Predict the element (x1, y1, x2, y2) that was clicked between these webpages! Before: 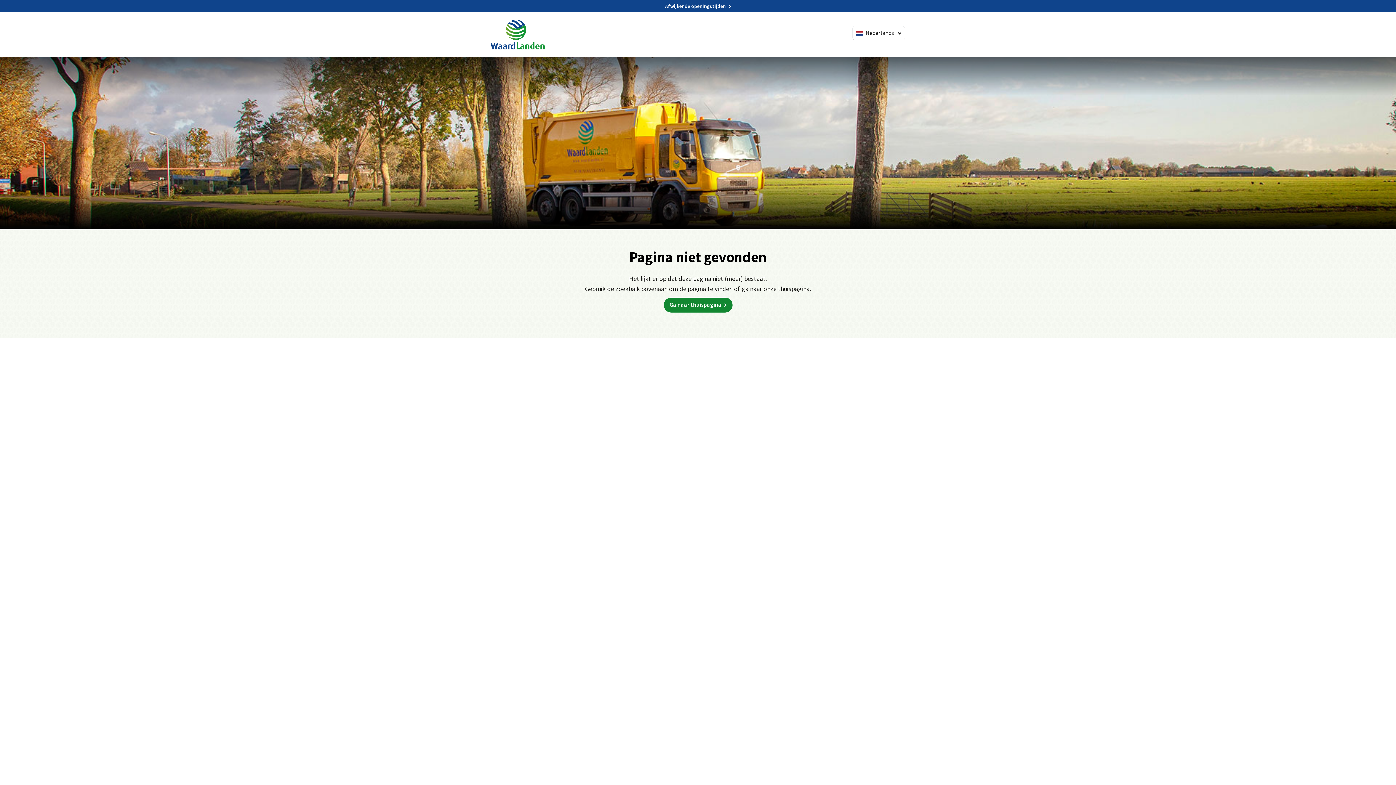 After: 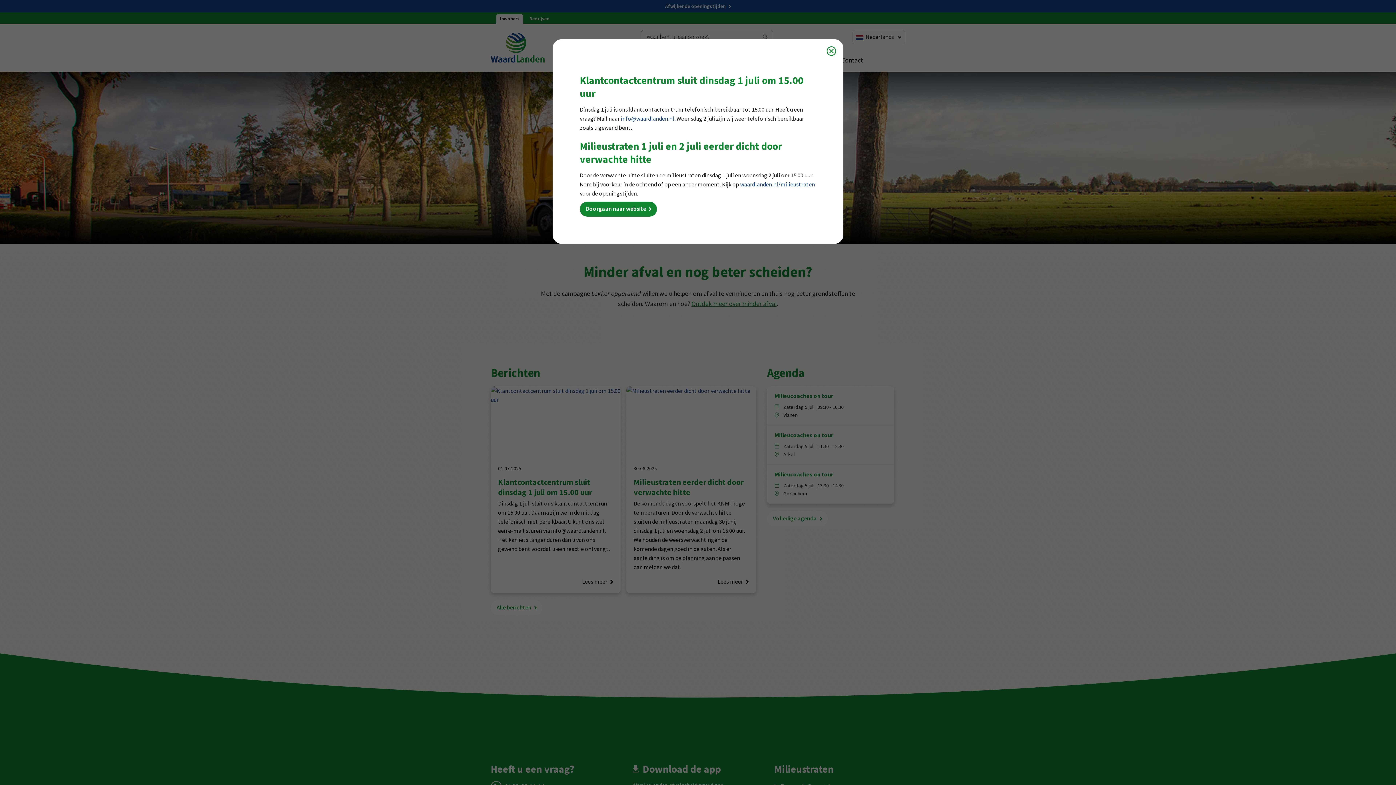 Action: bbox: (490, 19, 550, 49)